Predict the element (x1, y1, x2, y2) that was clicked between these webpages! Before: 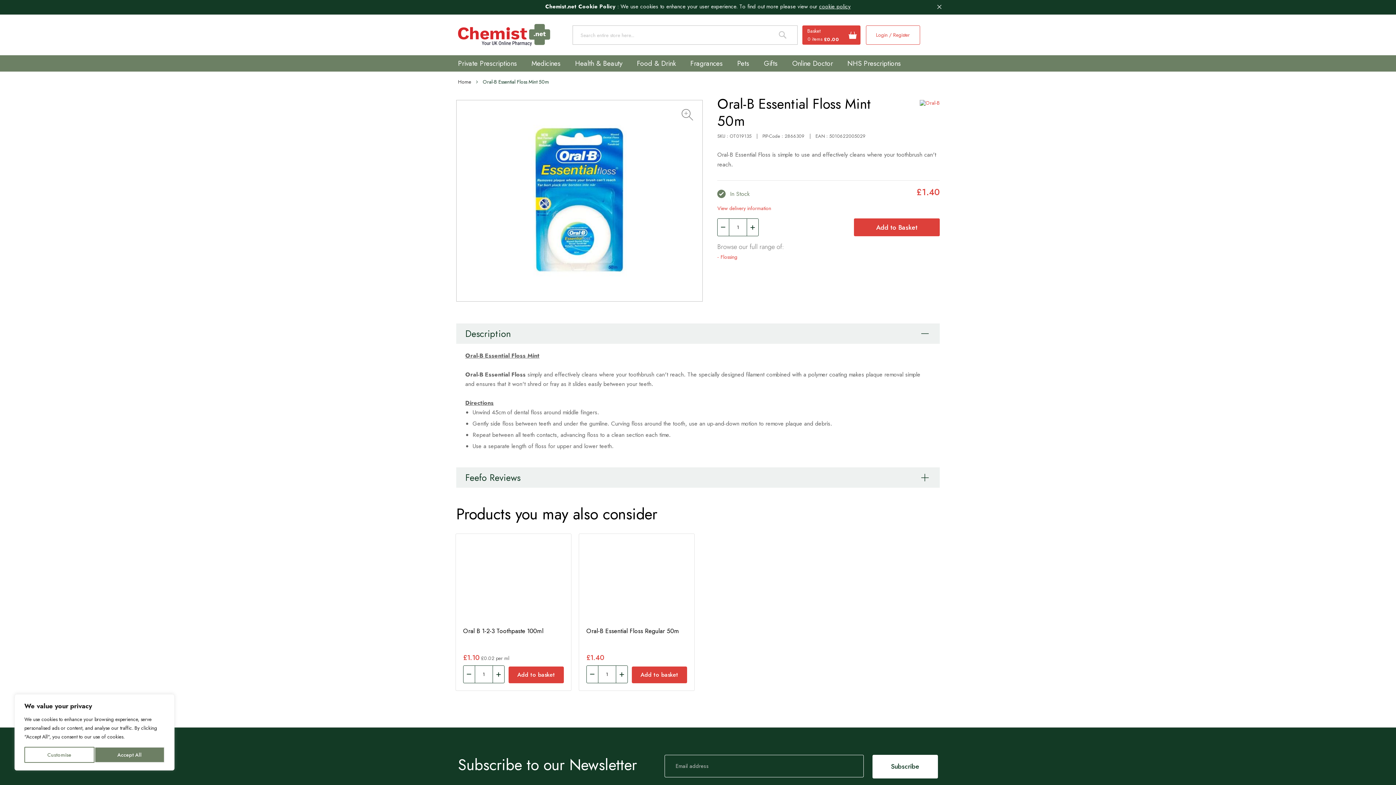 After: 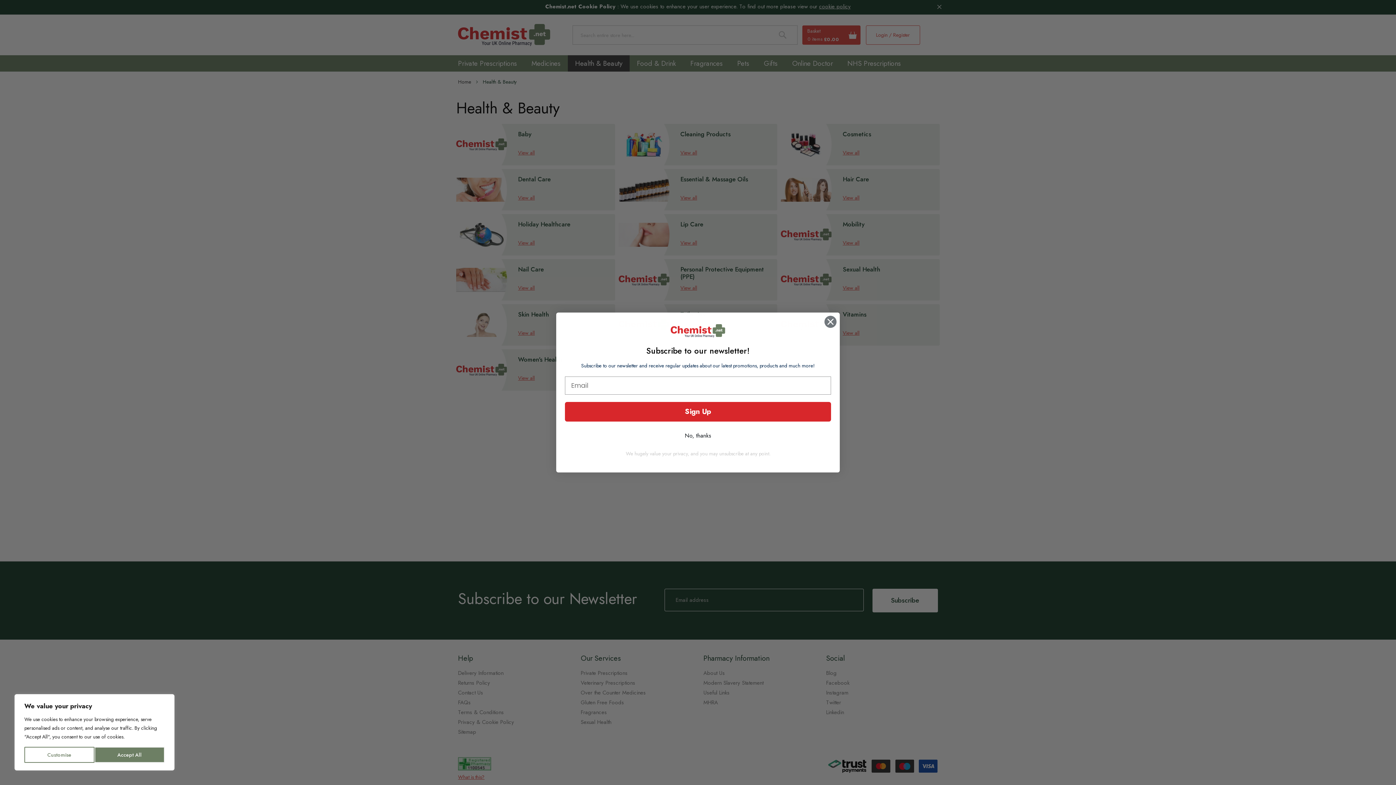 Action: bbox: (568, 55, 629, 71) label: Health & Beauty